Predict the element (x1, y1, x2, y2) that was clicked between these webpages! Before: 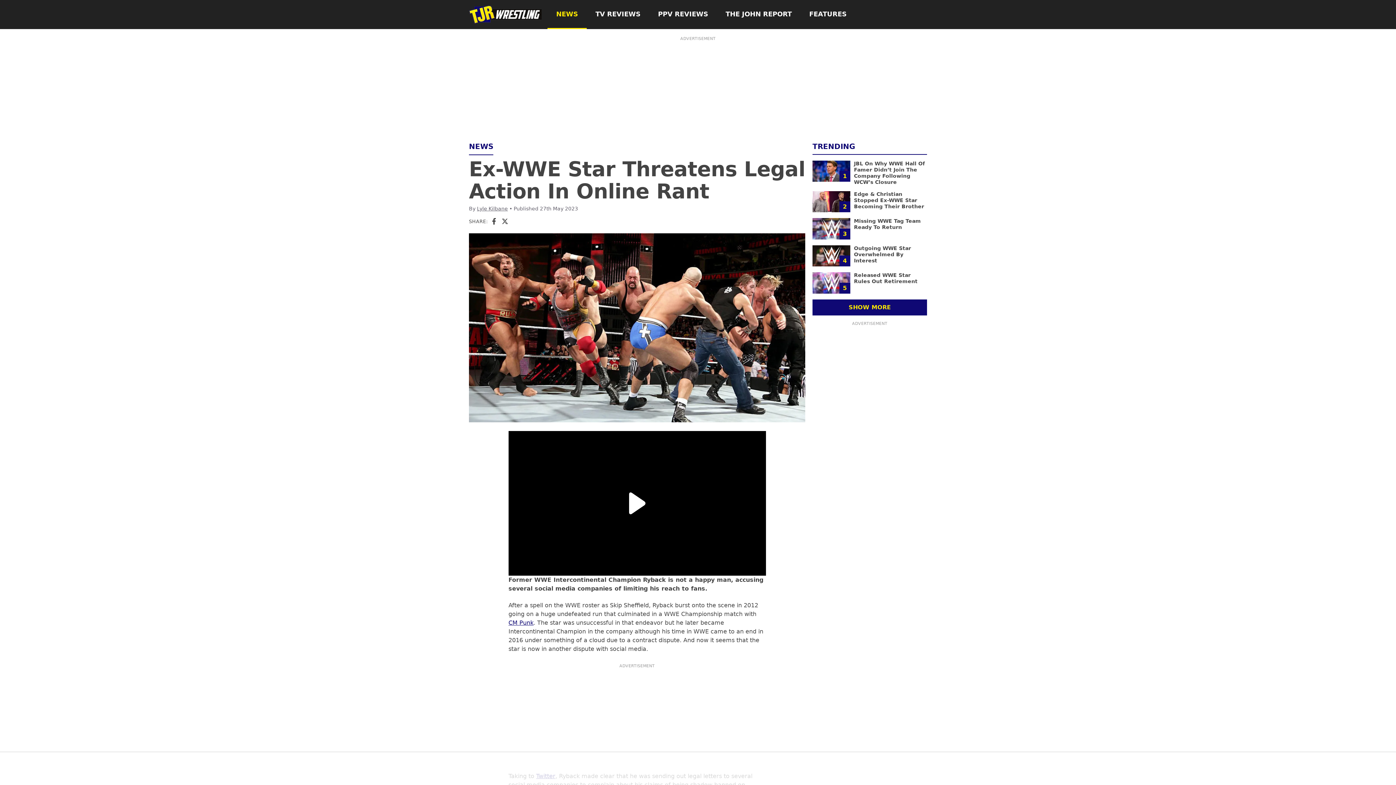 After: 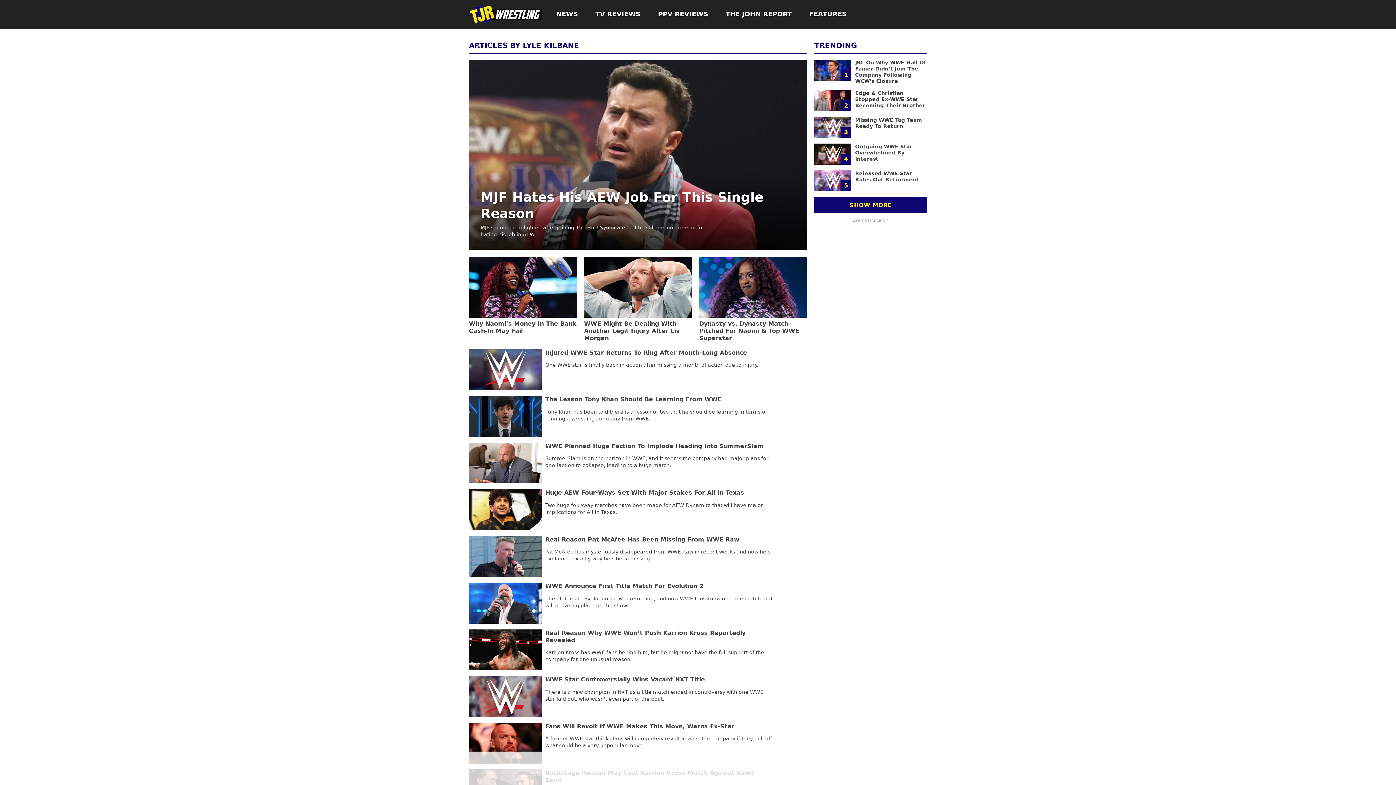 Action: label: Lyle Kilbane bbox: (477, 205, 508, 211)